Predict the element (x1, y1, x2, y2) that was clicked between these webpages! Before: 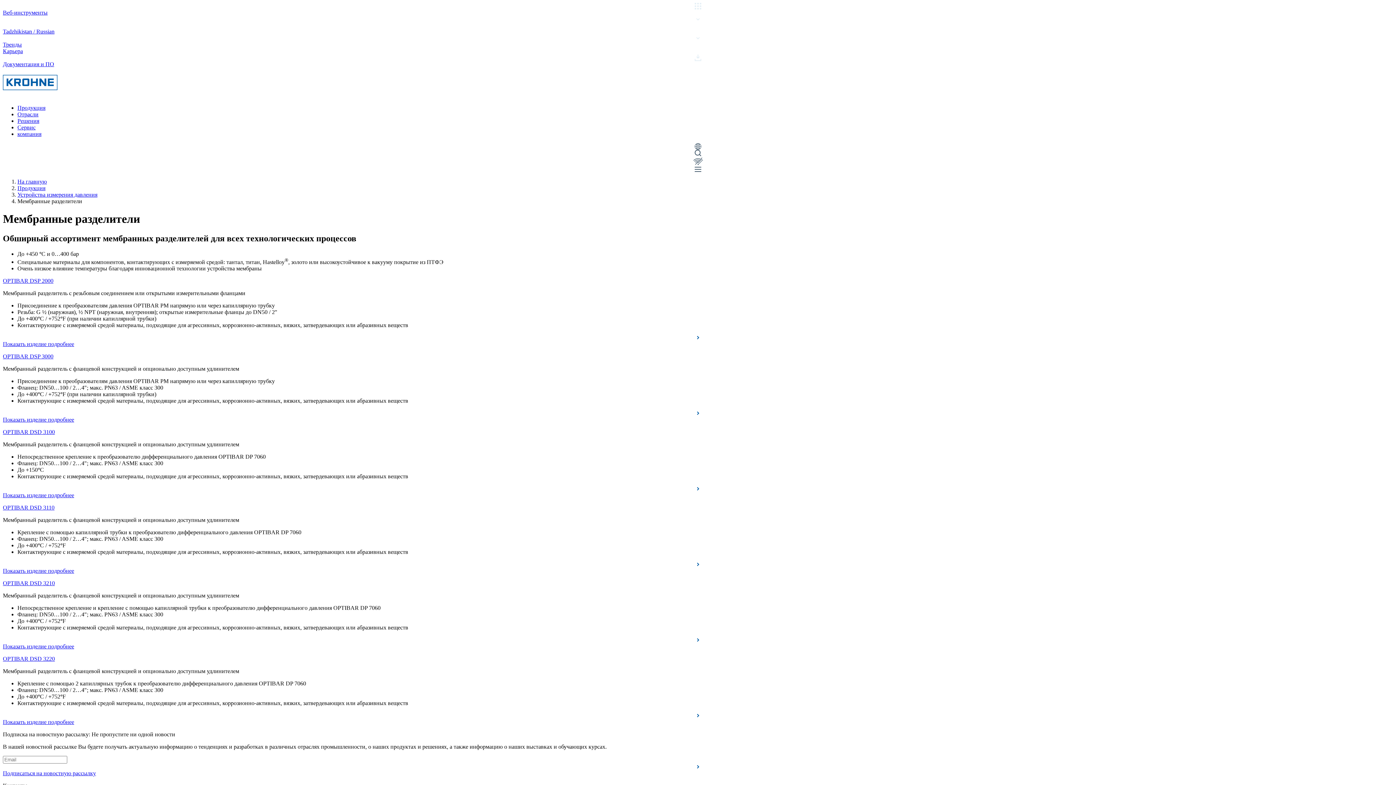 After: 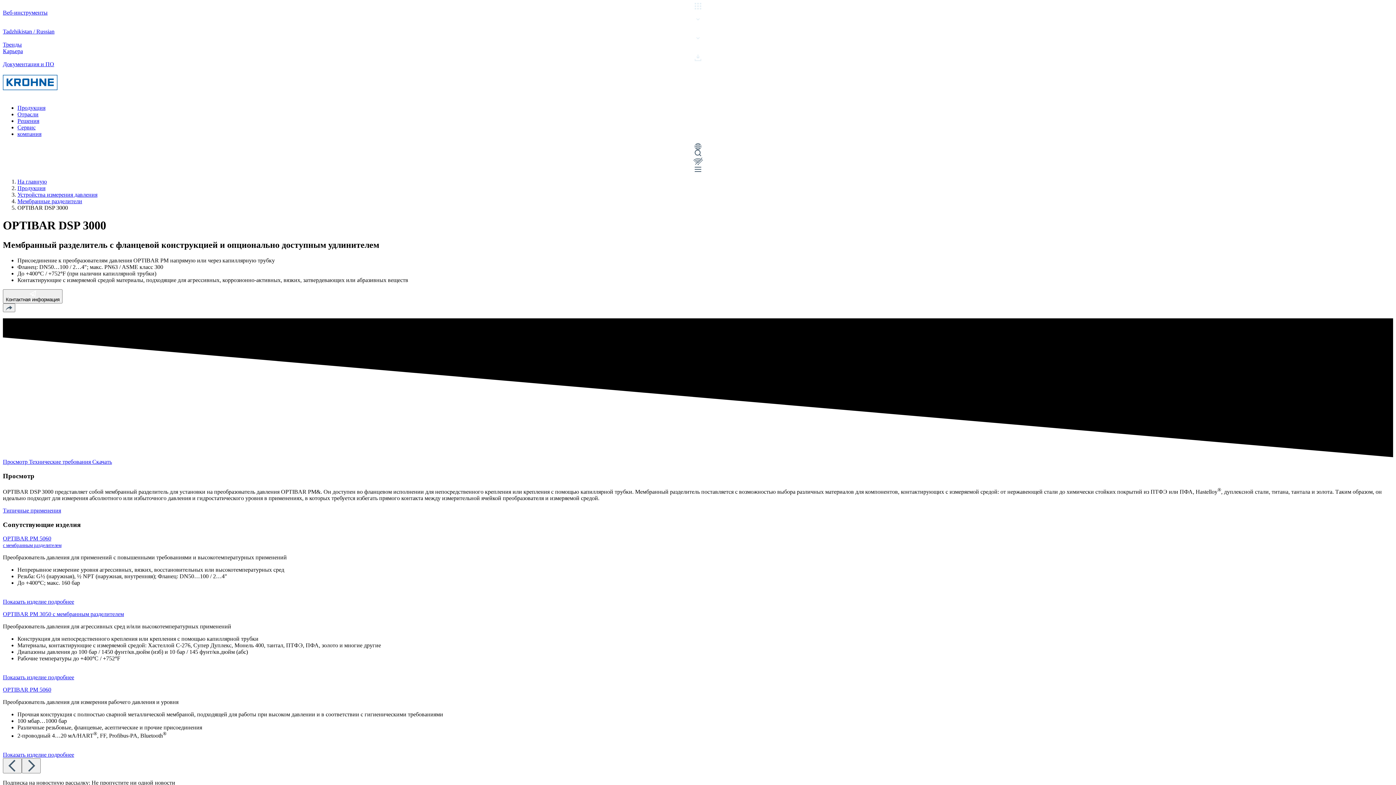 Action: bbox: (2, 353, 53, 359) label: OPTIBAR DSP 3000